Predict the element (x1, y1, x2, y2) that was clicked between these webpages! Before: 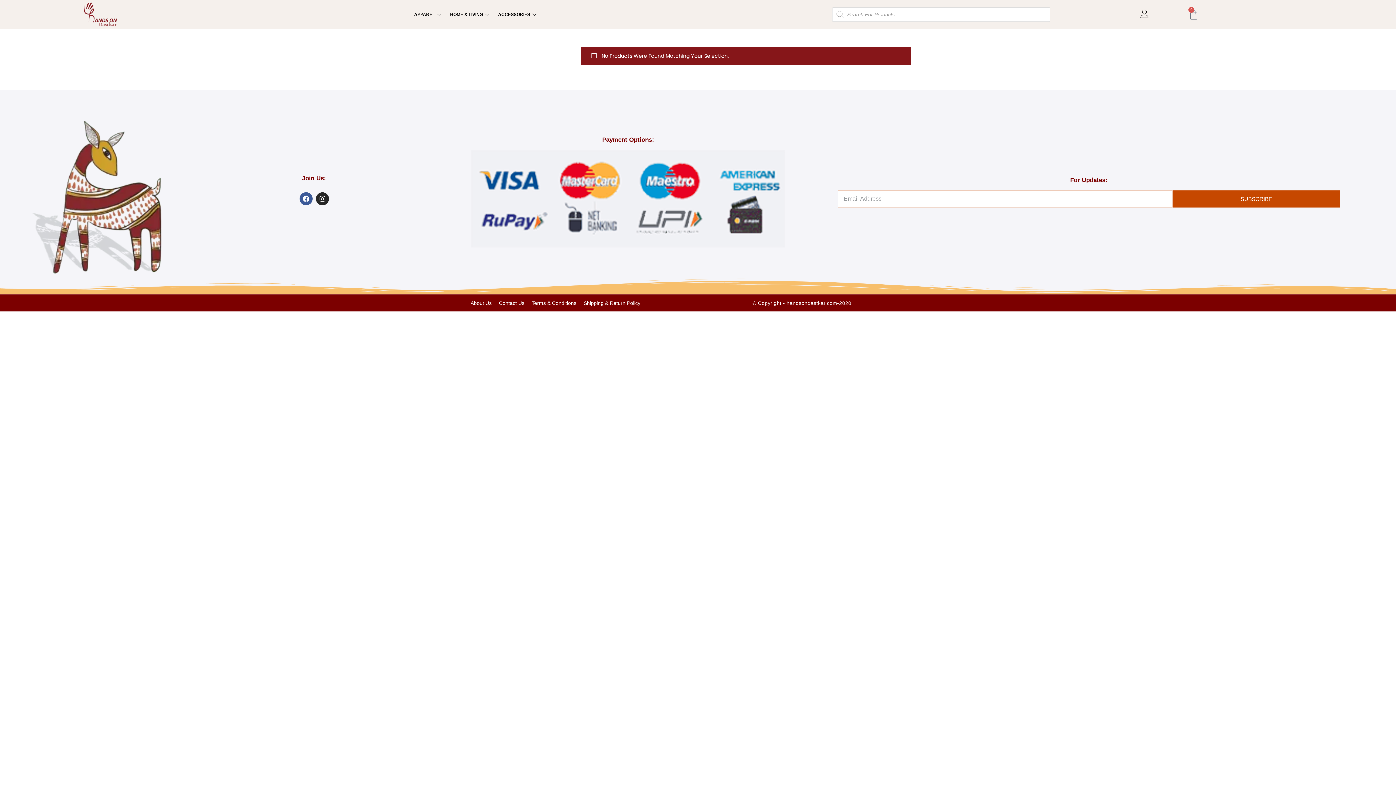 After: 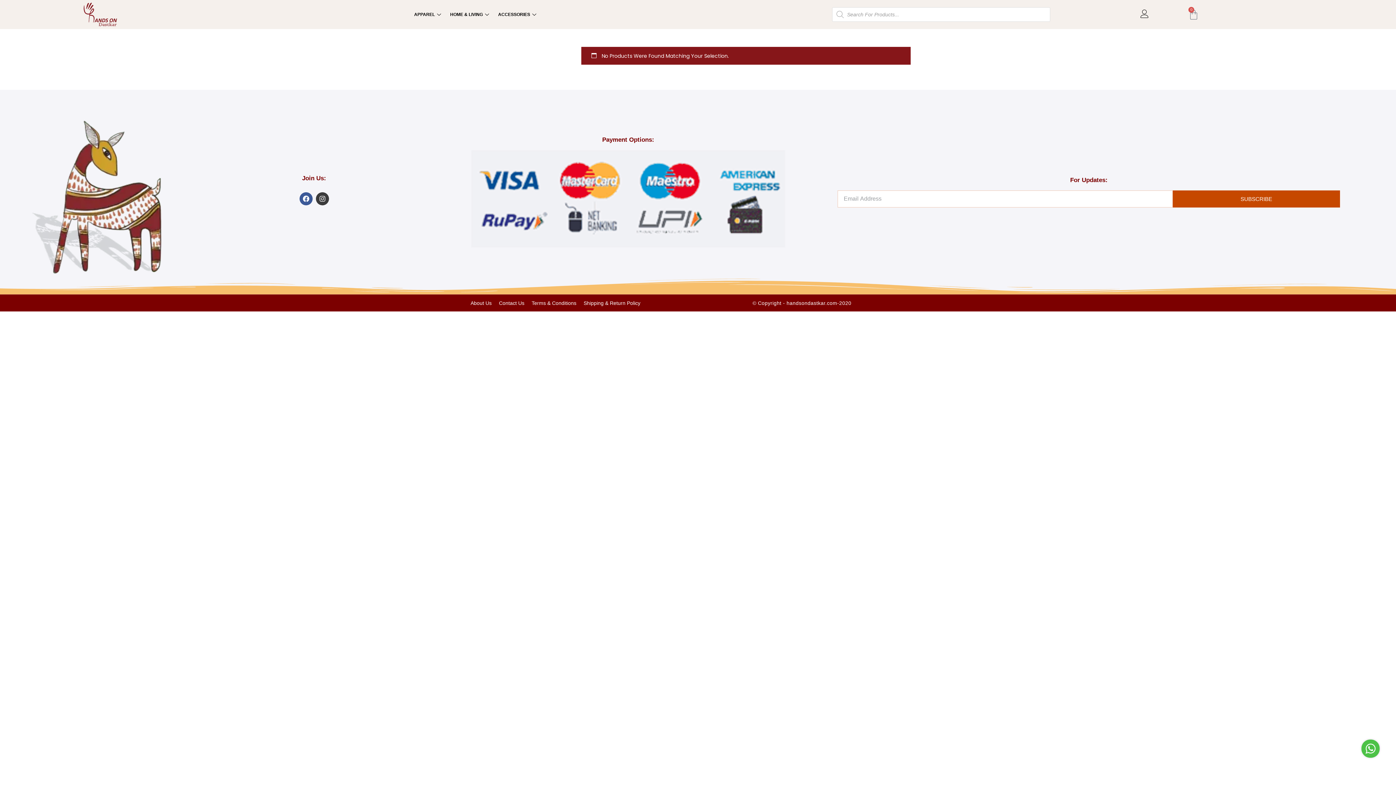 Action: bbox: (315, 192, 328, 205) label: Instagram